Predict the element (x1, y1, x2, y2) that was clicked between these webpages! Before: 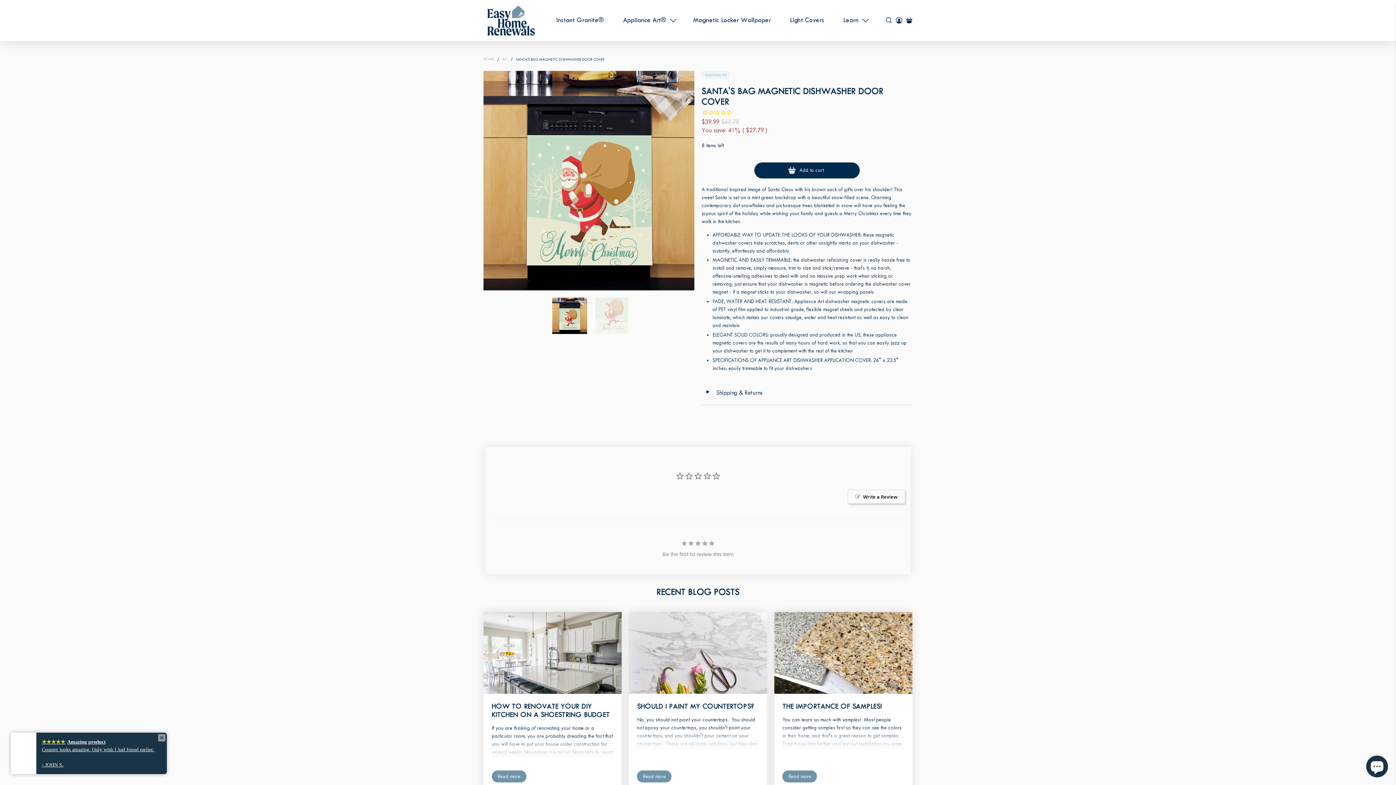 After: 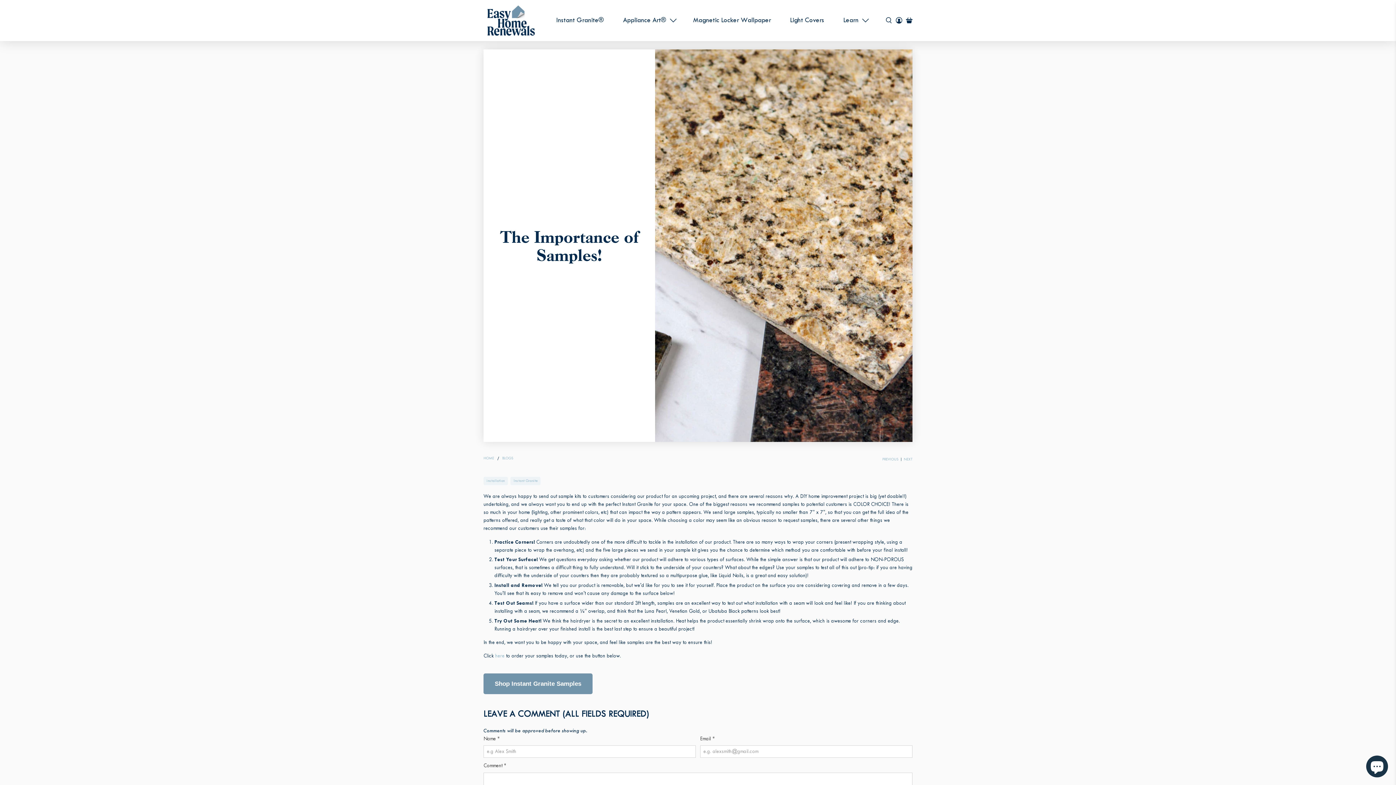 Action: bbox: (782, 702, 881, 710) label: THE IMPORTANCE OF SAMPLES!